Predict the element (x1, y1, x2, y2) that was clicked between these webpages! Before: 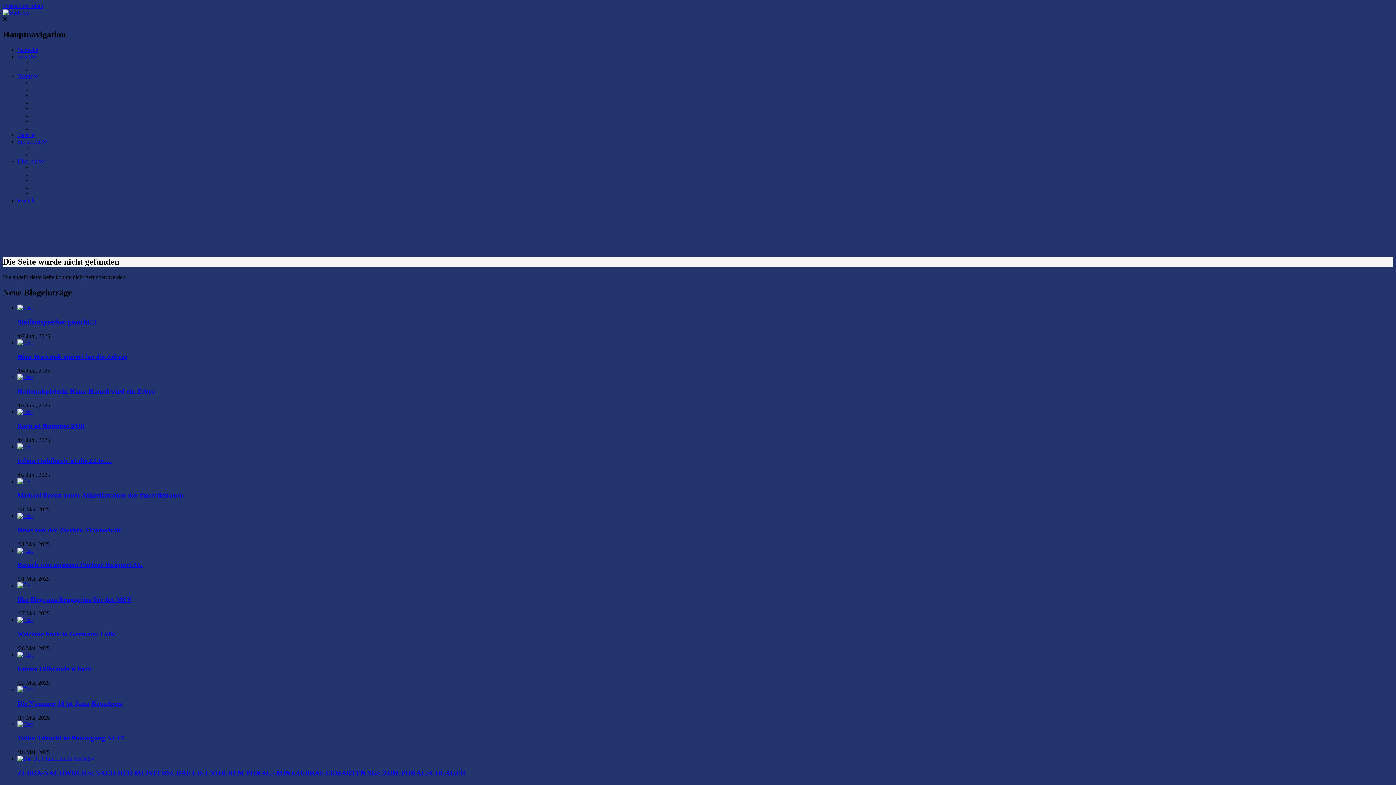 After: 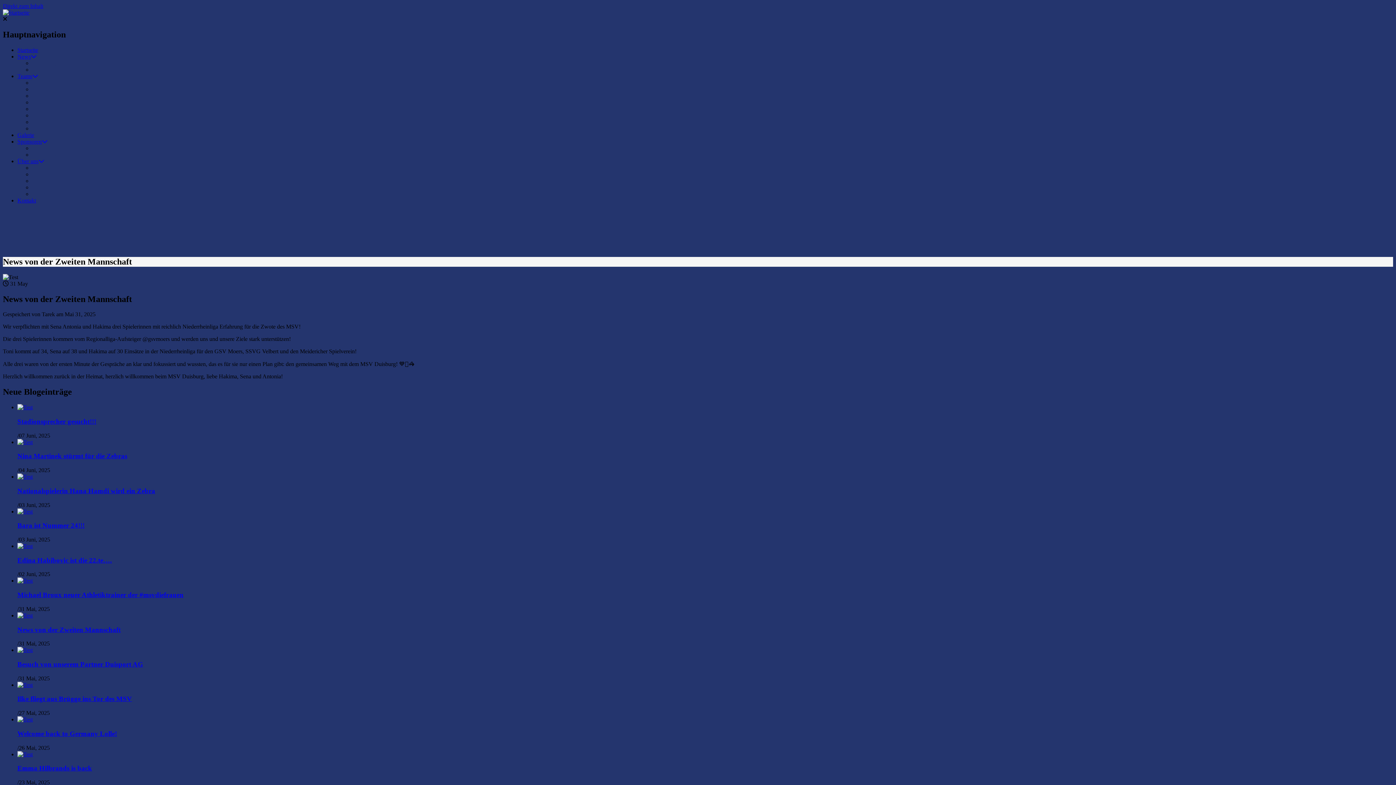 Action: label: News von der Zweiten Mannschaft bbox: (17, 526, 120, 534)